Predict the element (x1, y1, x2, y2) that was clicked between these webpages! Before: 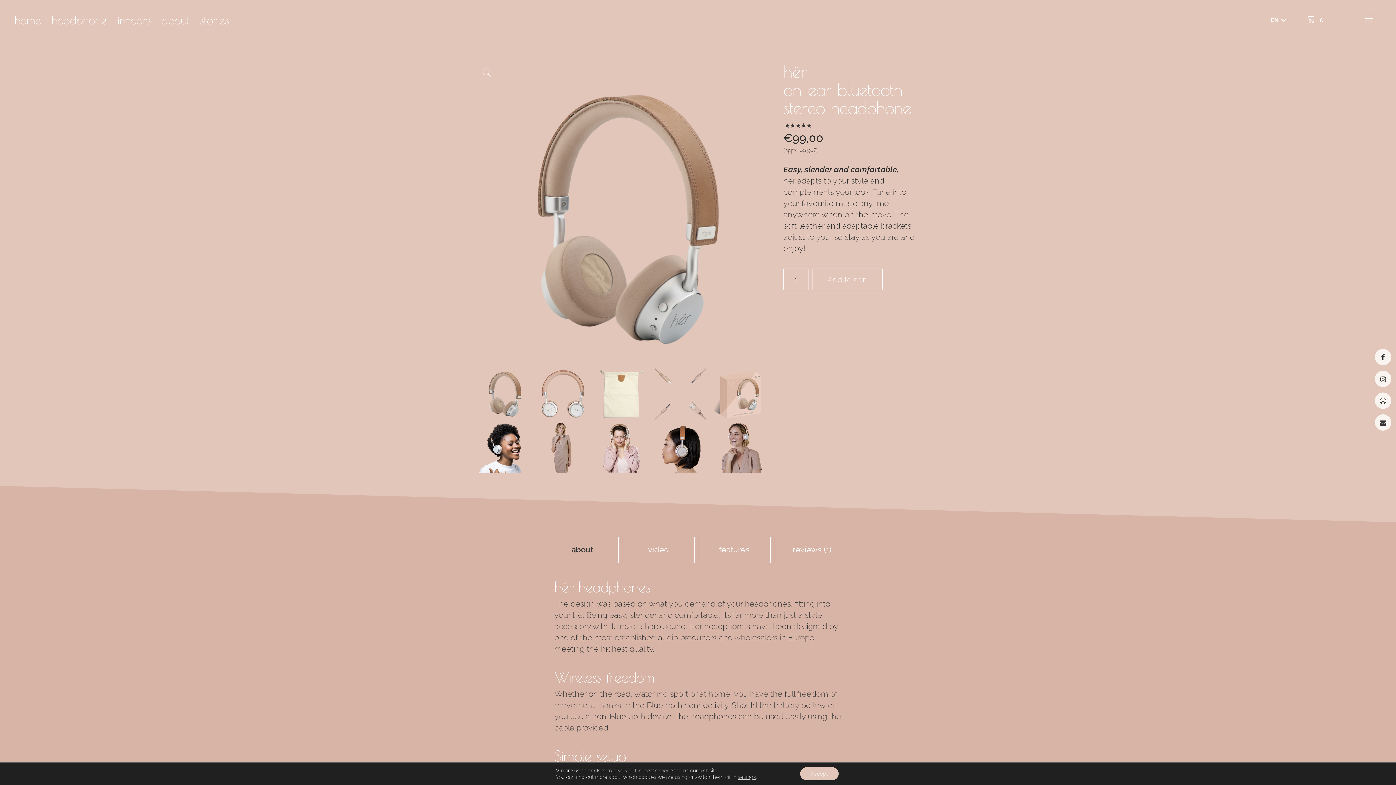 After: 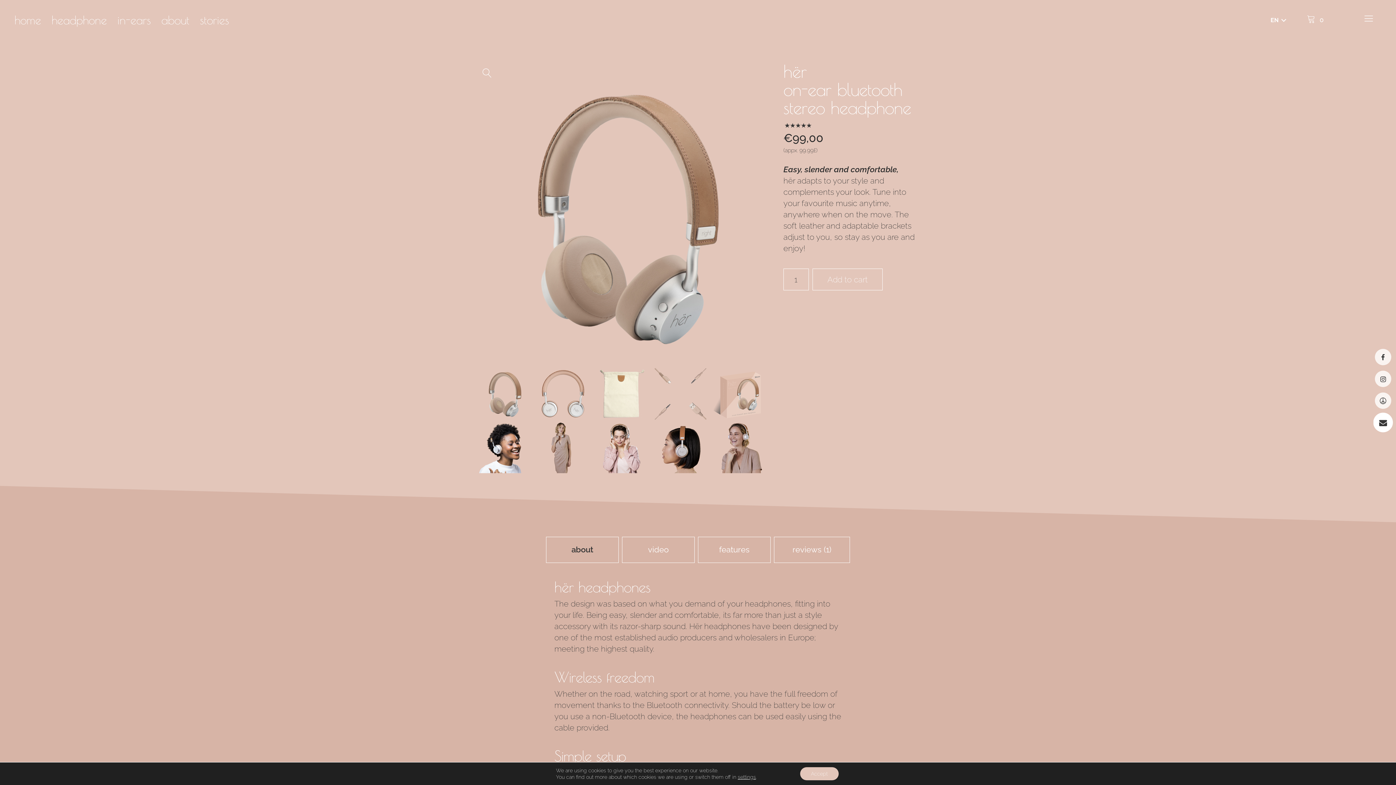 Action: bbox: (1375, 414, 1391, 430) label: Mail